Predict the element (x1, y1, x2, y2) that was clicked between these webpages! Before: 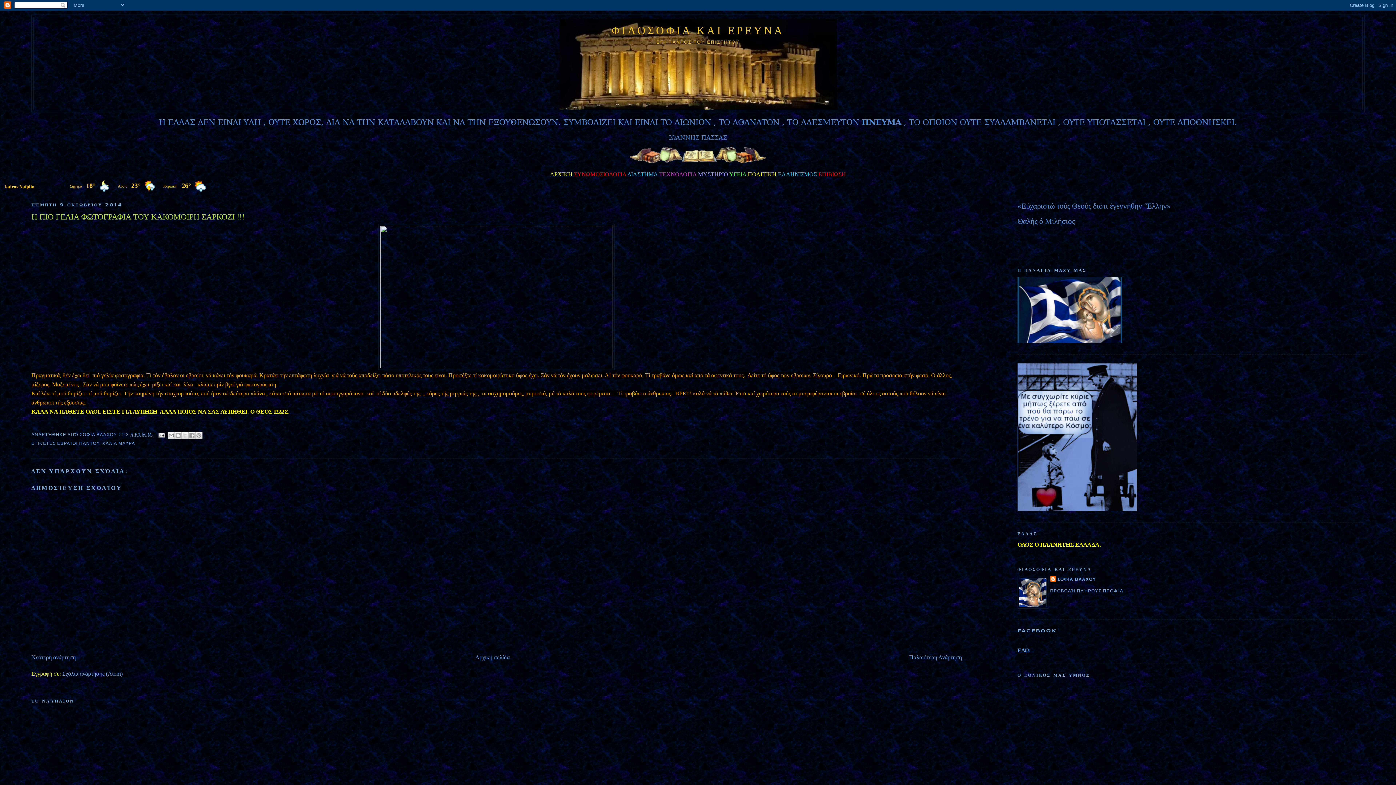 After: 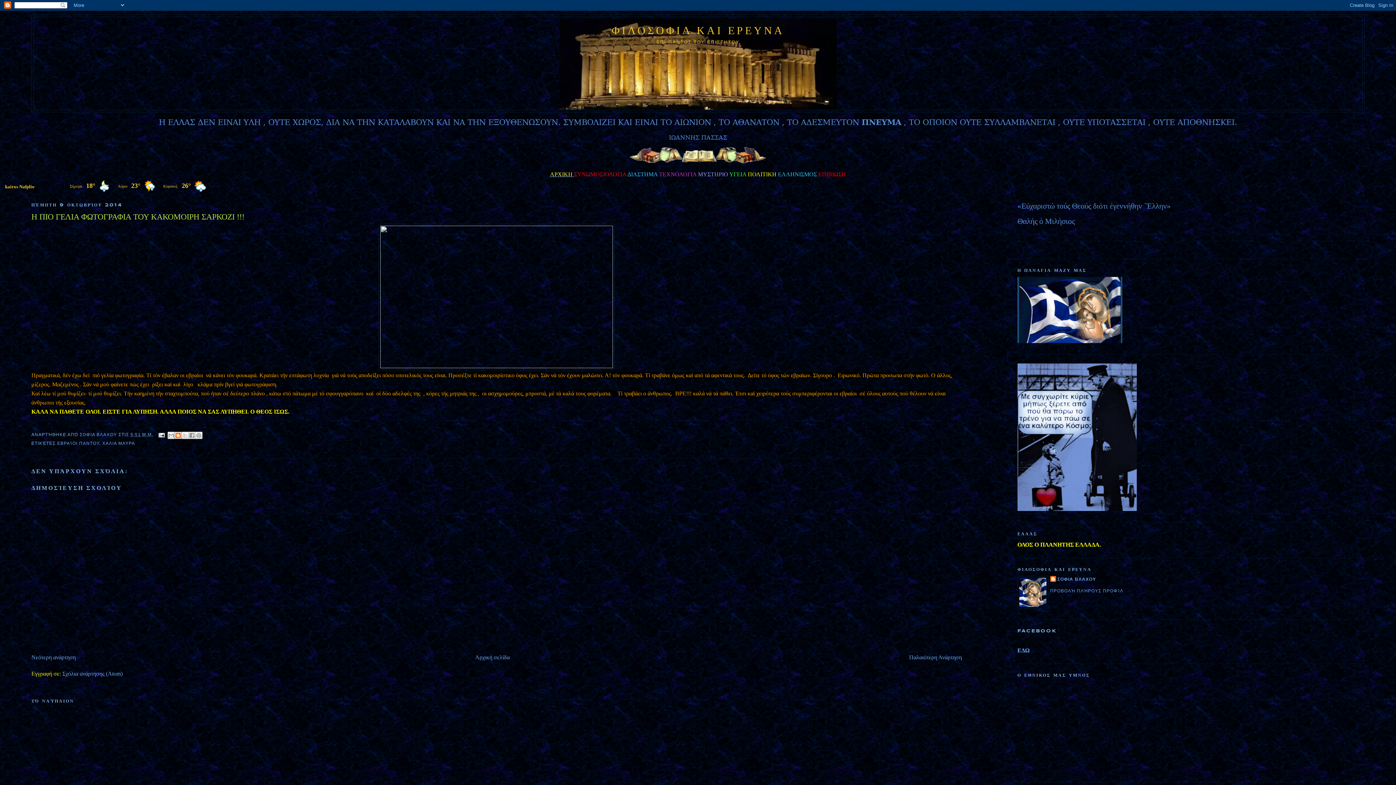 Action: label: BLOGTHIS! bbox: (174, 432, 181, 439)